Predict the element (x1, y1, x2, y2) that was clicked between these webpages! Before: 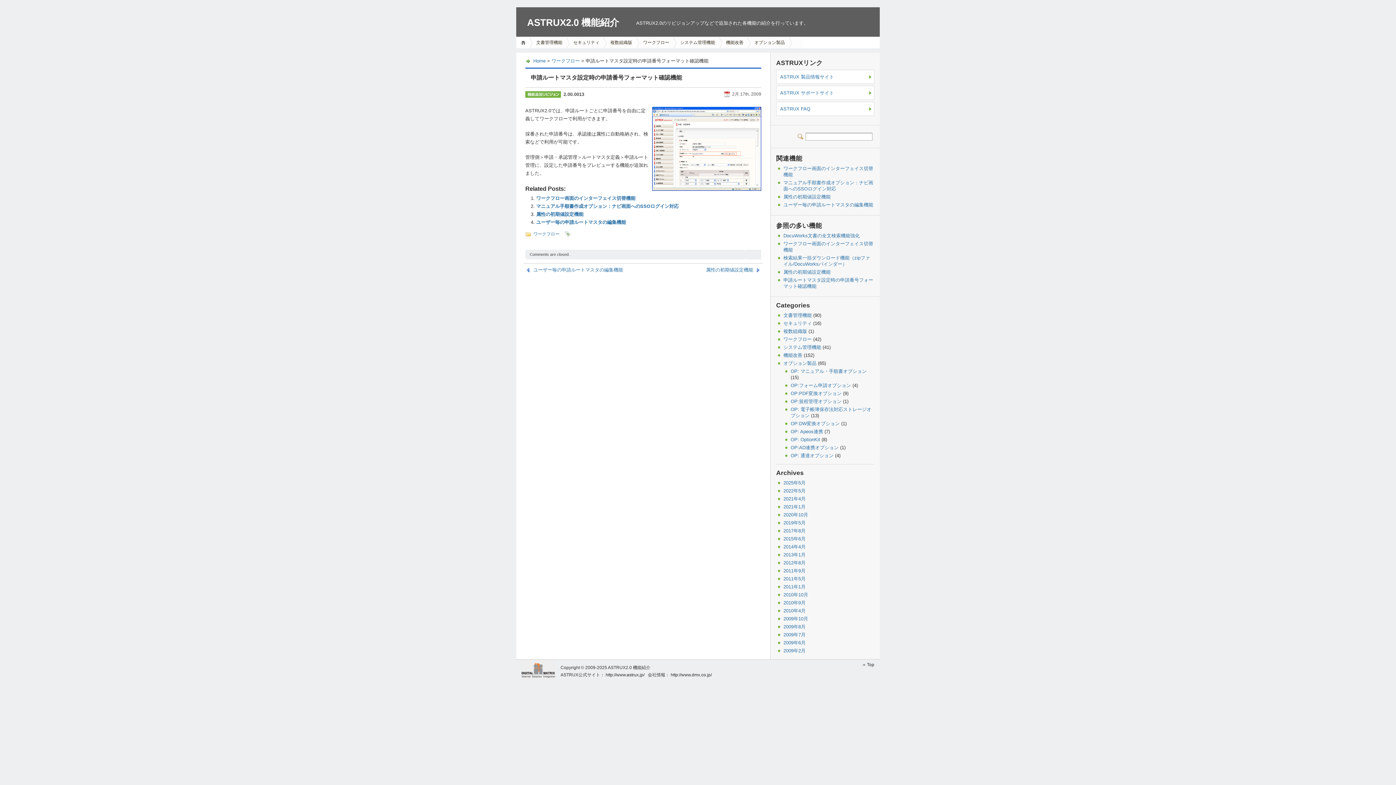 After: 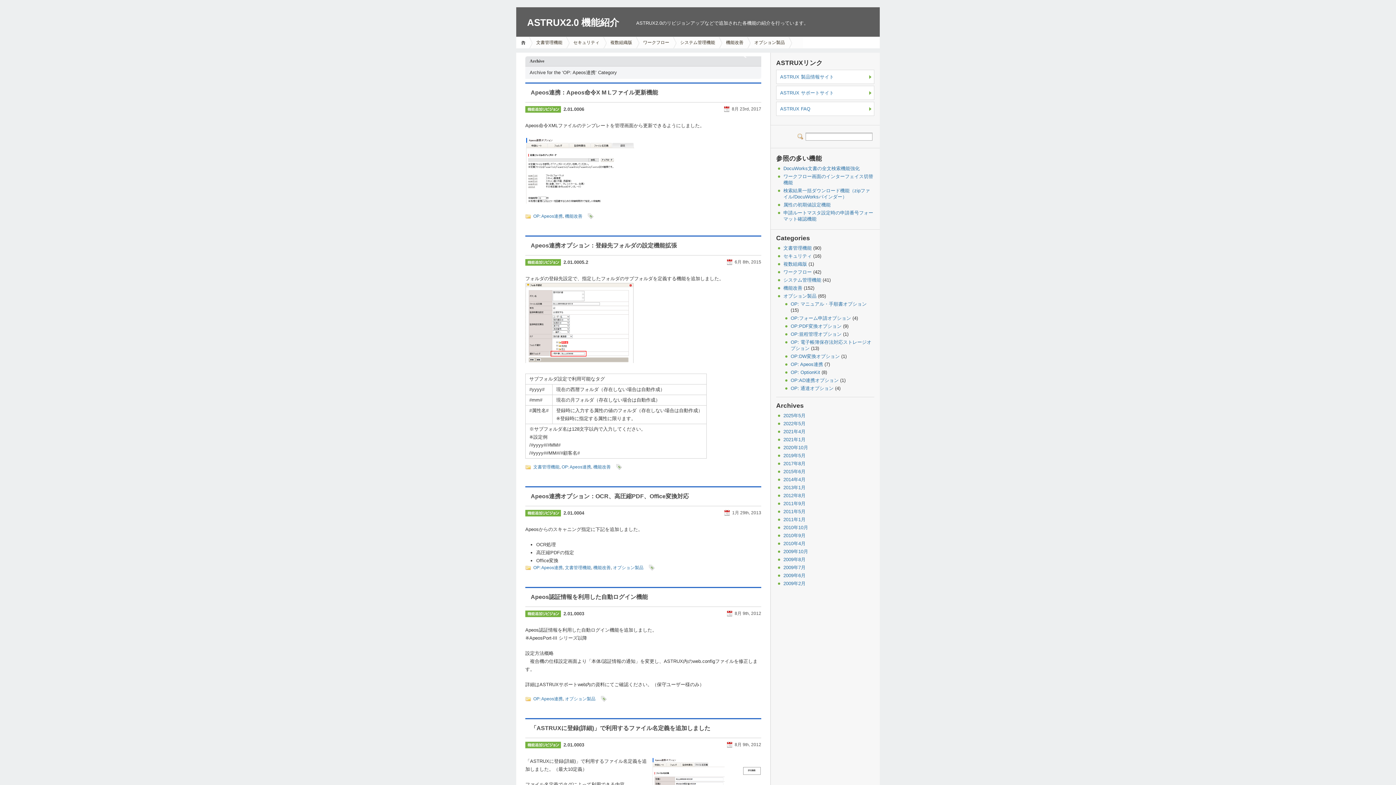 Action: bbox: (790, 429, 823, 434) label: OP: Apeos連携